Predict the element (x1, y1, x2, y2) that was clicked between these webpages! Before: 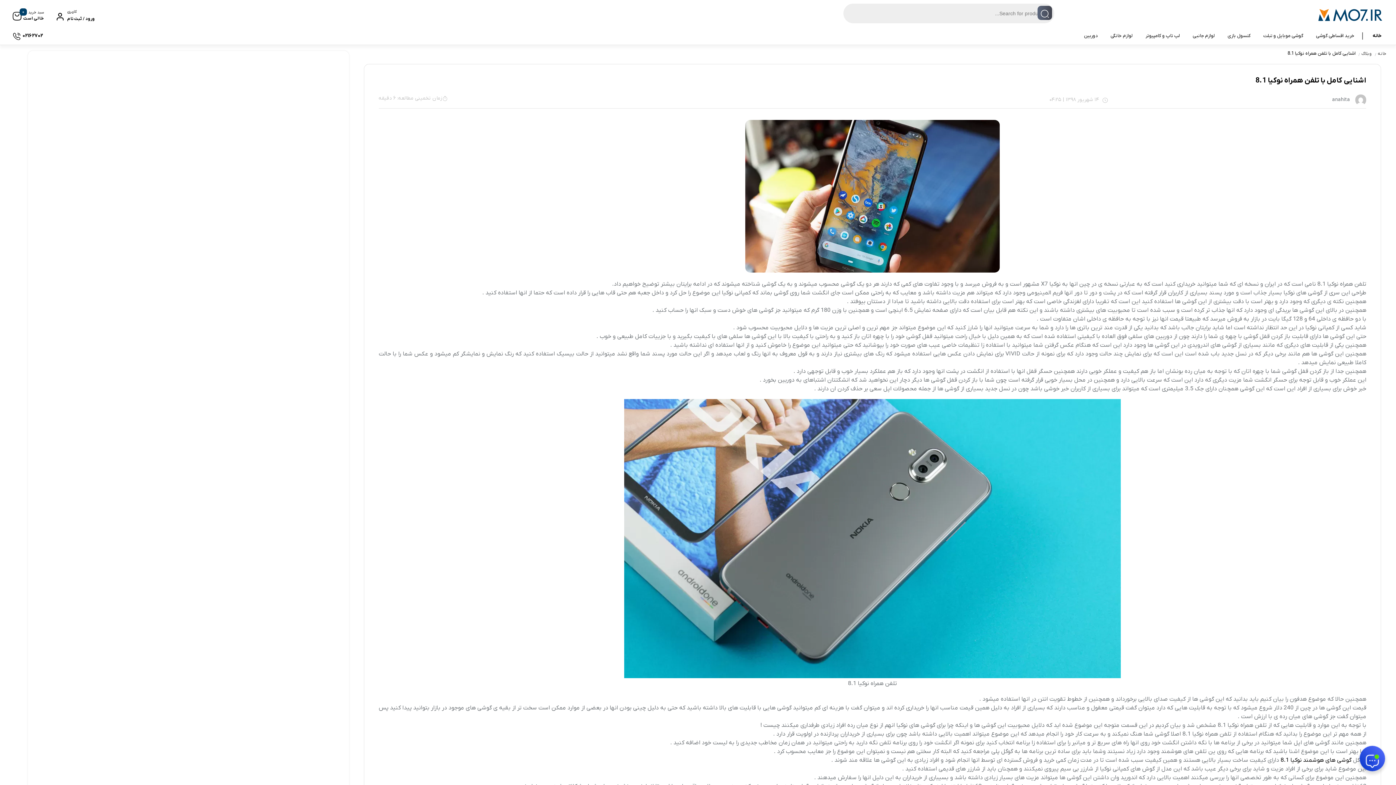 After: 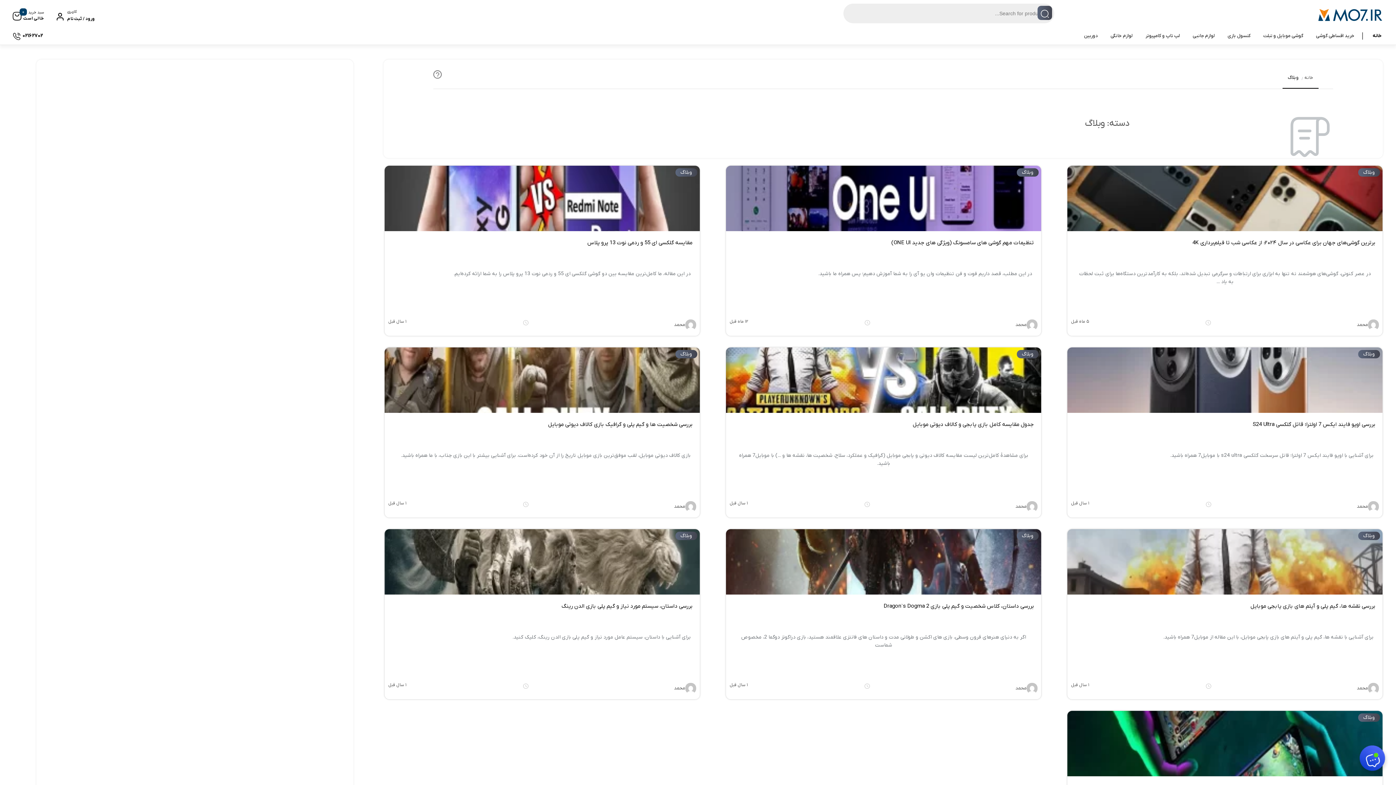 Action: label: وبلاگ bbox: (1357, 50, 1372, 56)